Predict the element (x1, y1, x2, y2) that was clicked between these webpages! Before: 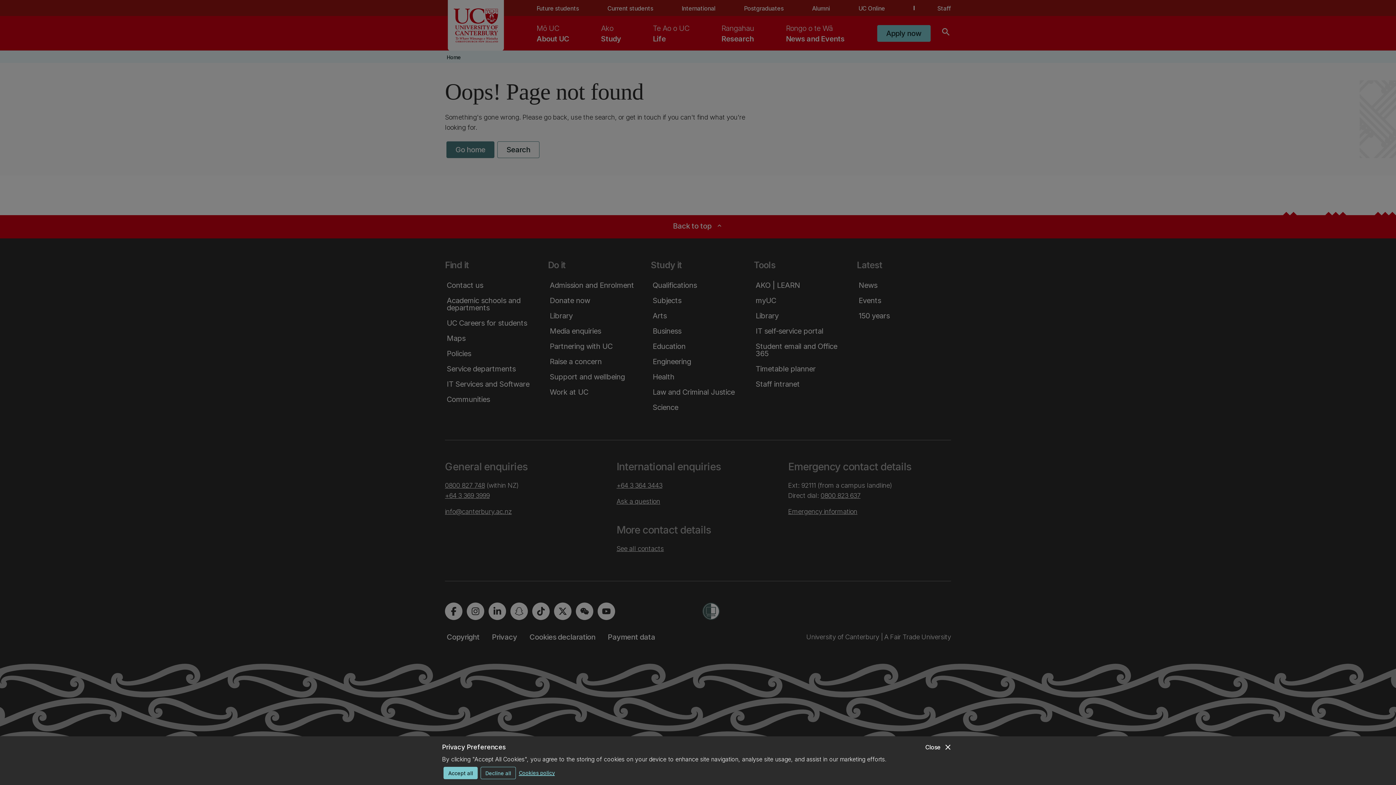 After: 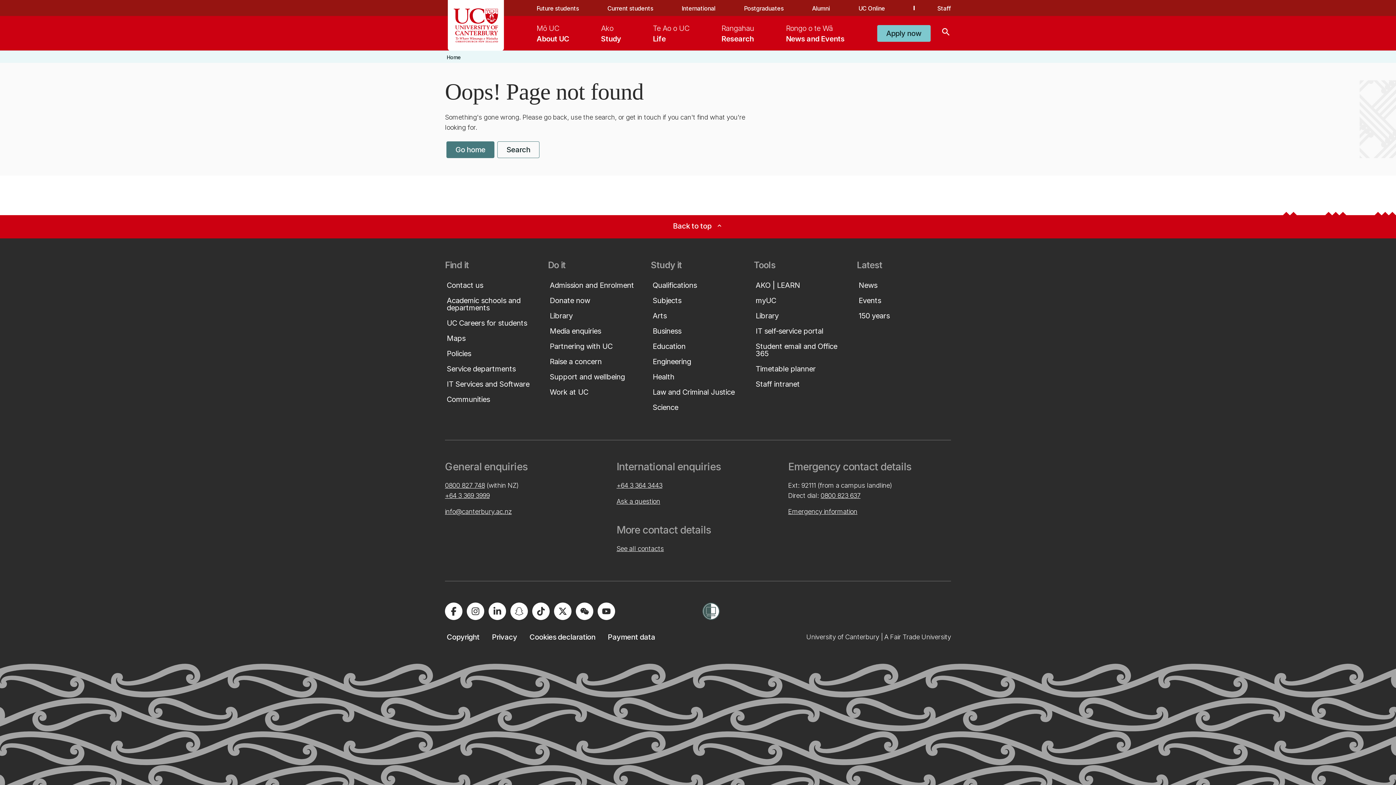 Action: label: Accept all bbox: (443, 767, 477, 779)